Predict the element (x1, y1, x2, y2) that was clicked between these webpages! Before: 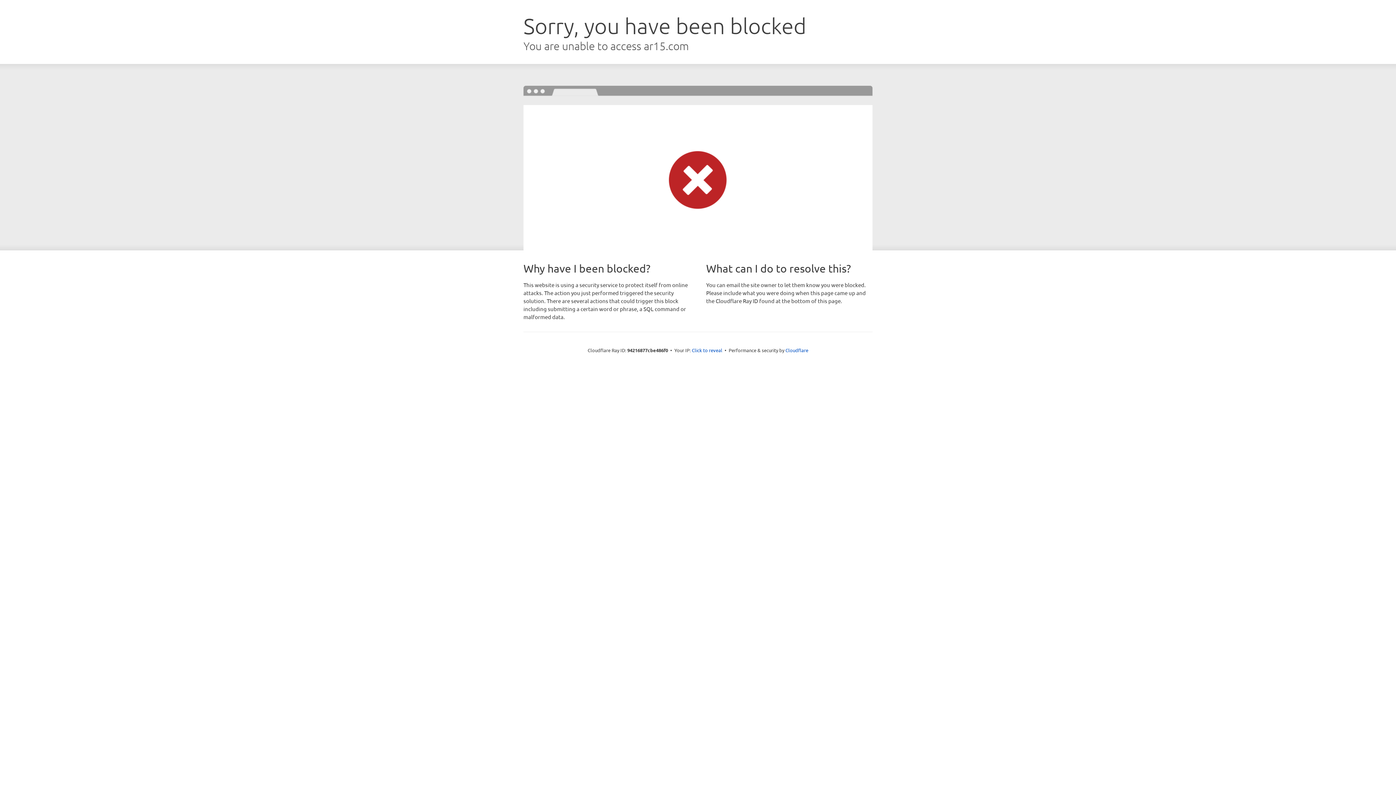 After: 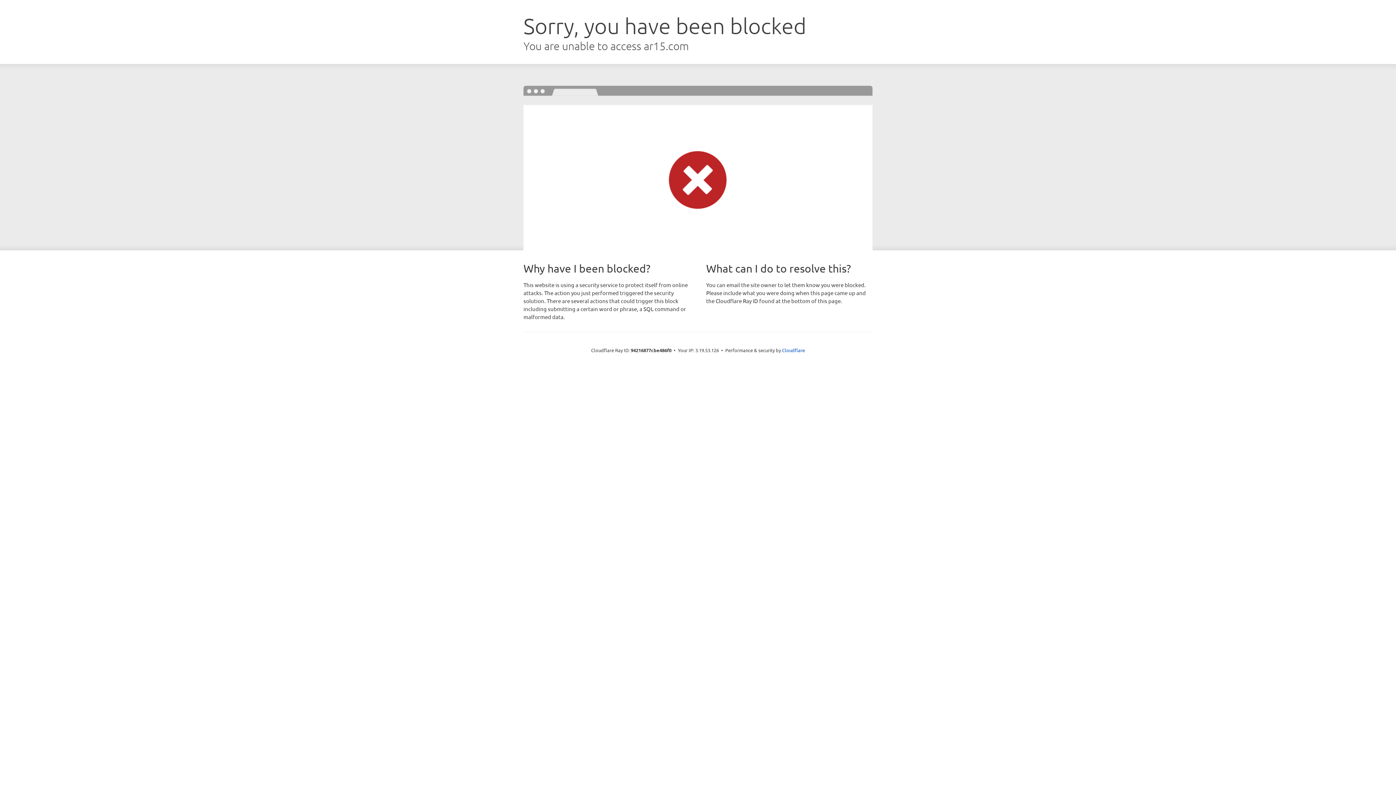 Action: bbox: (692, 346, 722, 353) label: Click to reveal